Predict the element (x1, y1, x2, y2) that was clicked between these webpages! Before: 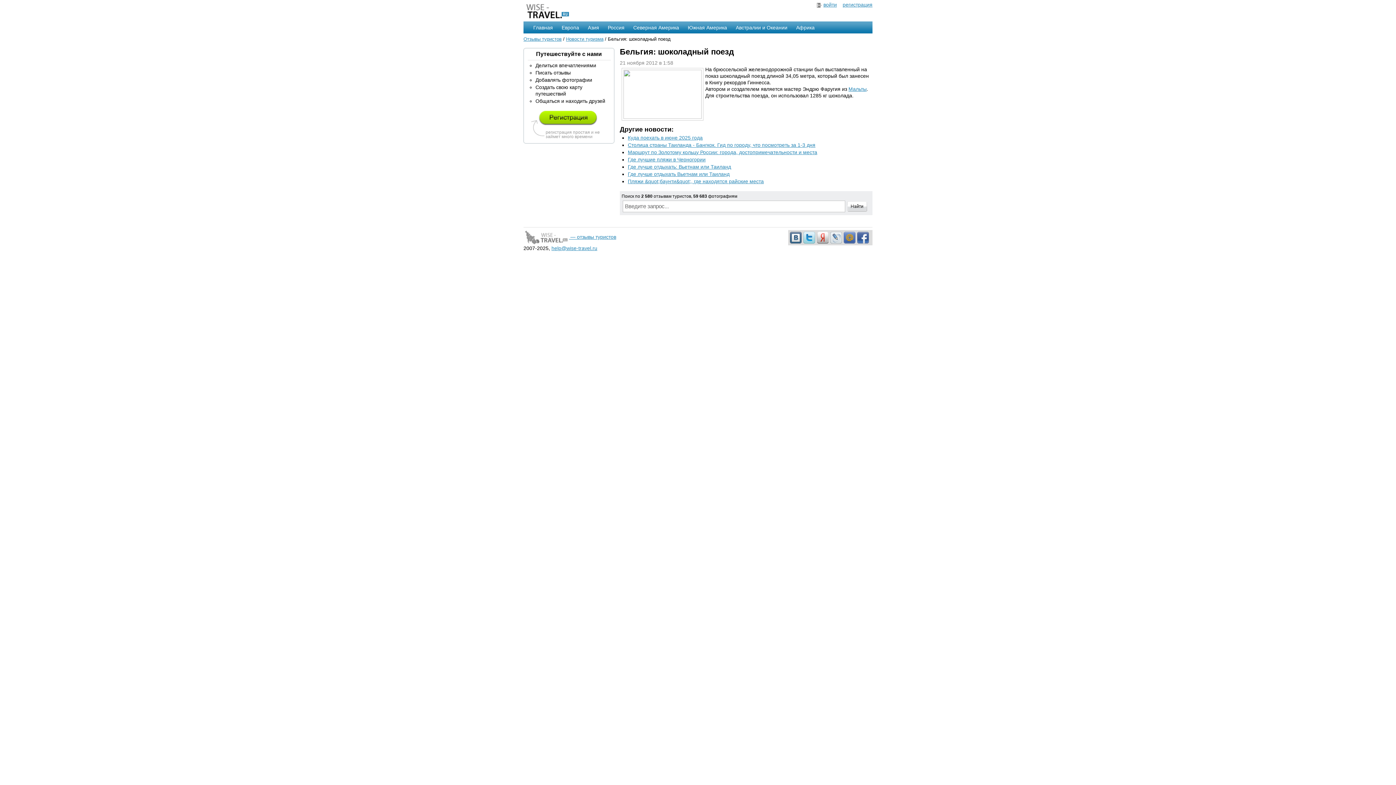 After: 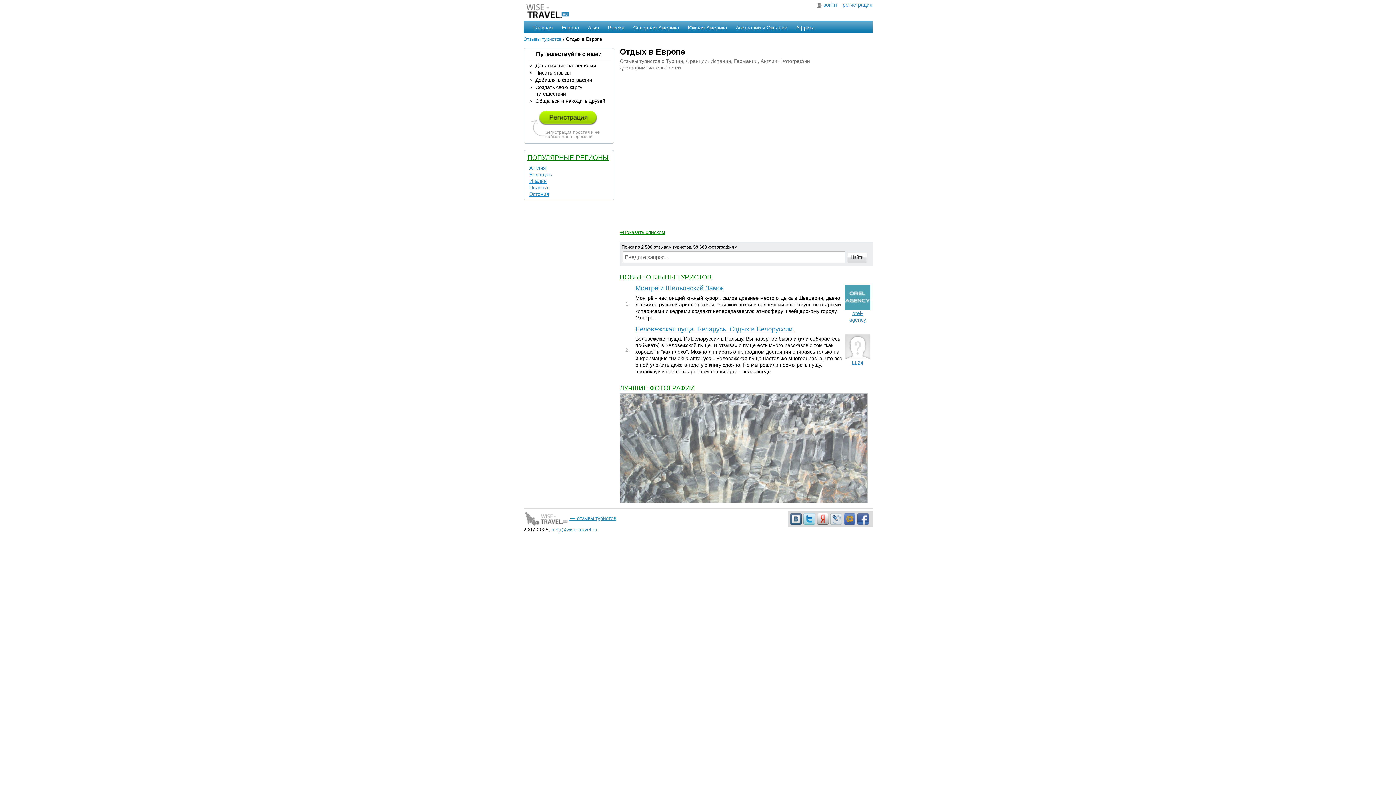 Action: label: Европа bbox: (561, 24, 579, 30)